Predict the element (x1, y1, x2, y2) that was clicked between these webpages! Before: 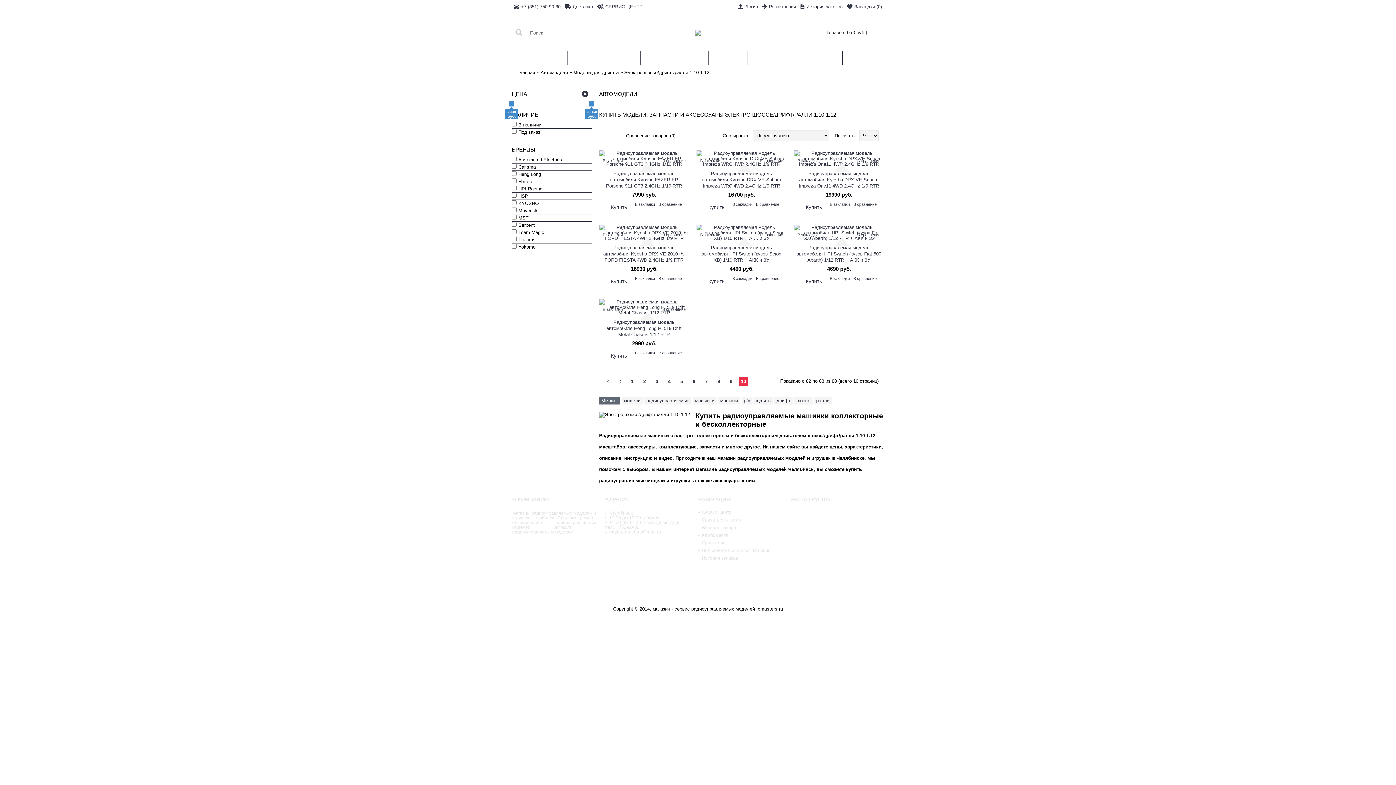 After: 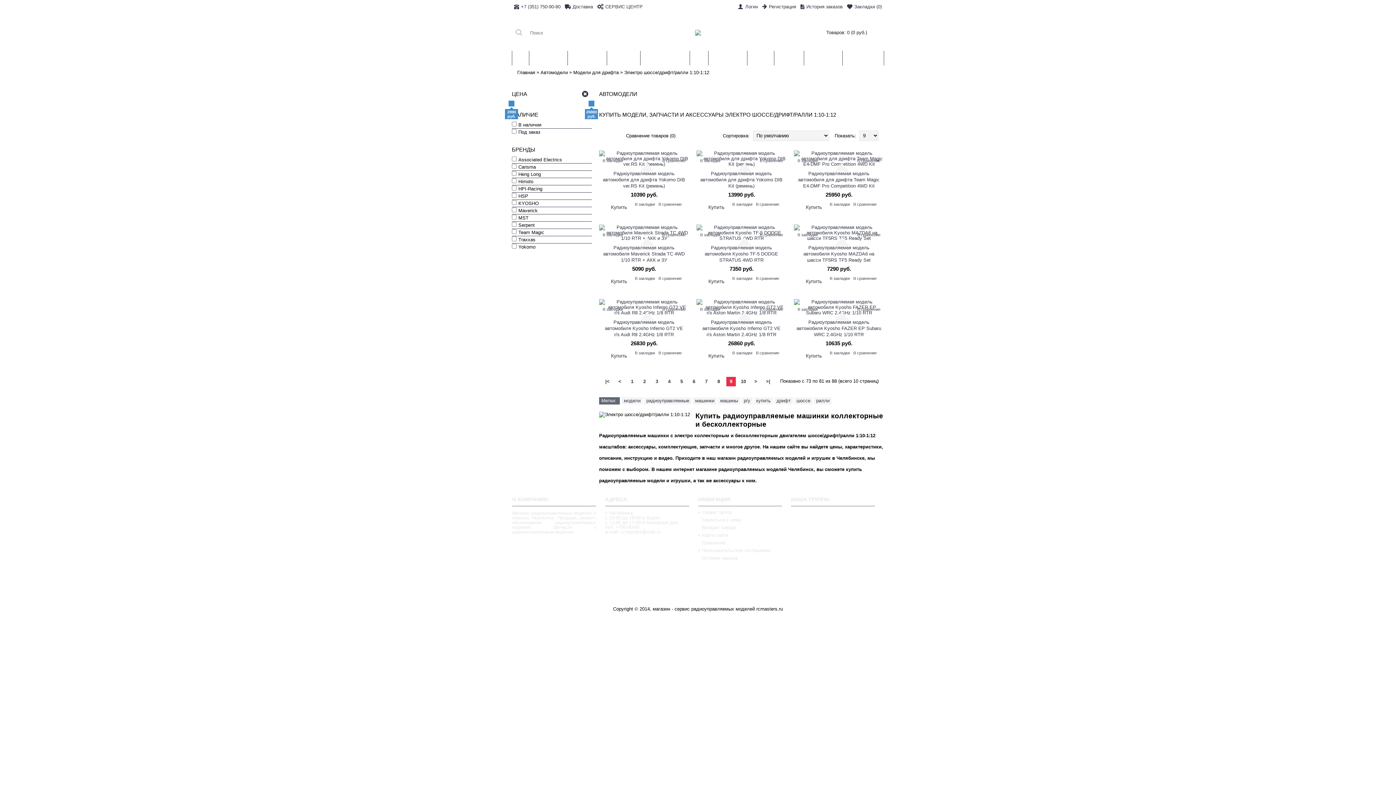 Action: label: < bbox: (615, 377, 624, 386)